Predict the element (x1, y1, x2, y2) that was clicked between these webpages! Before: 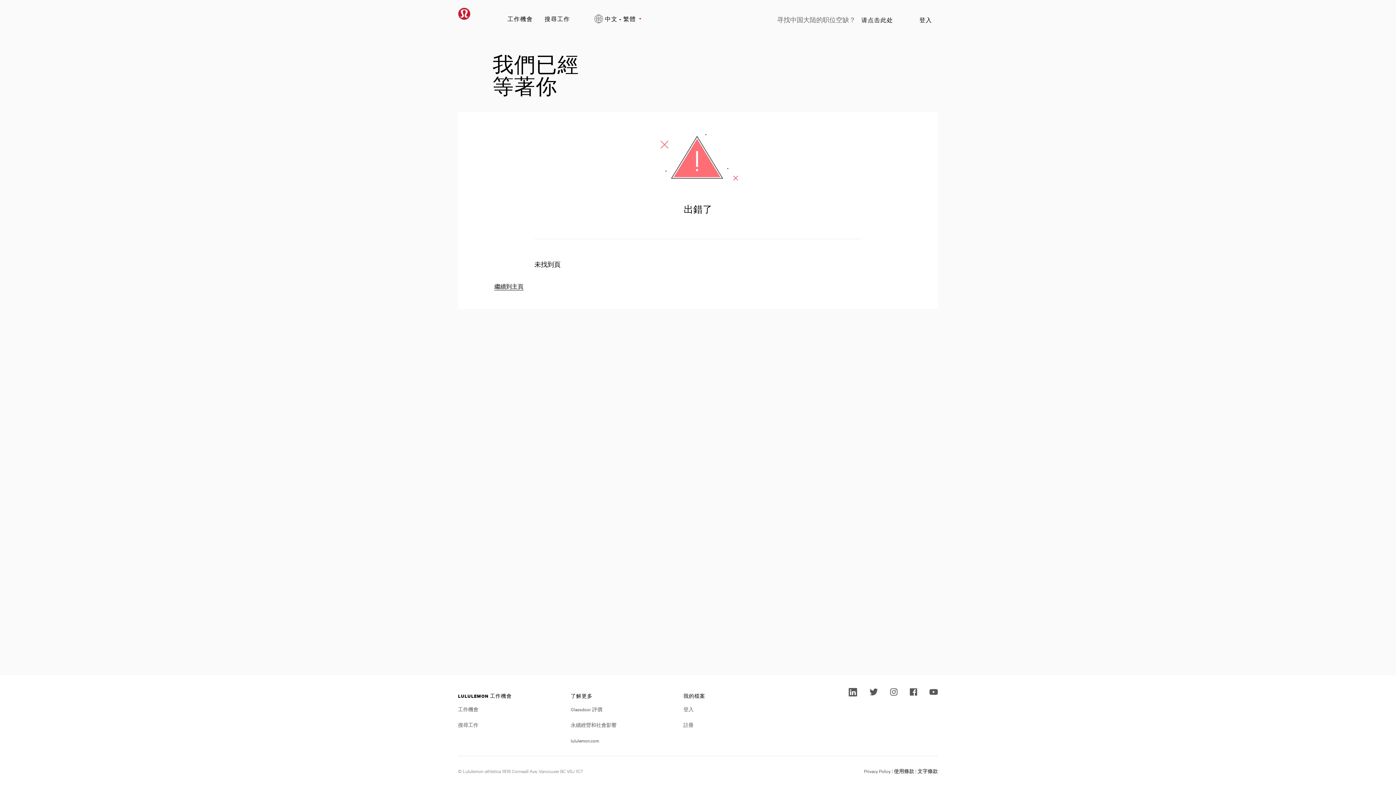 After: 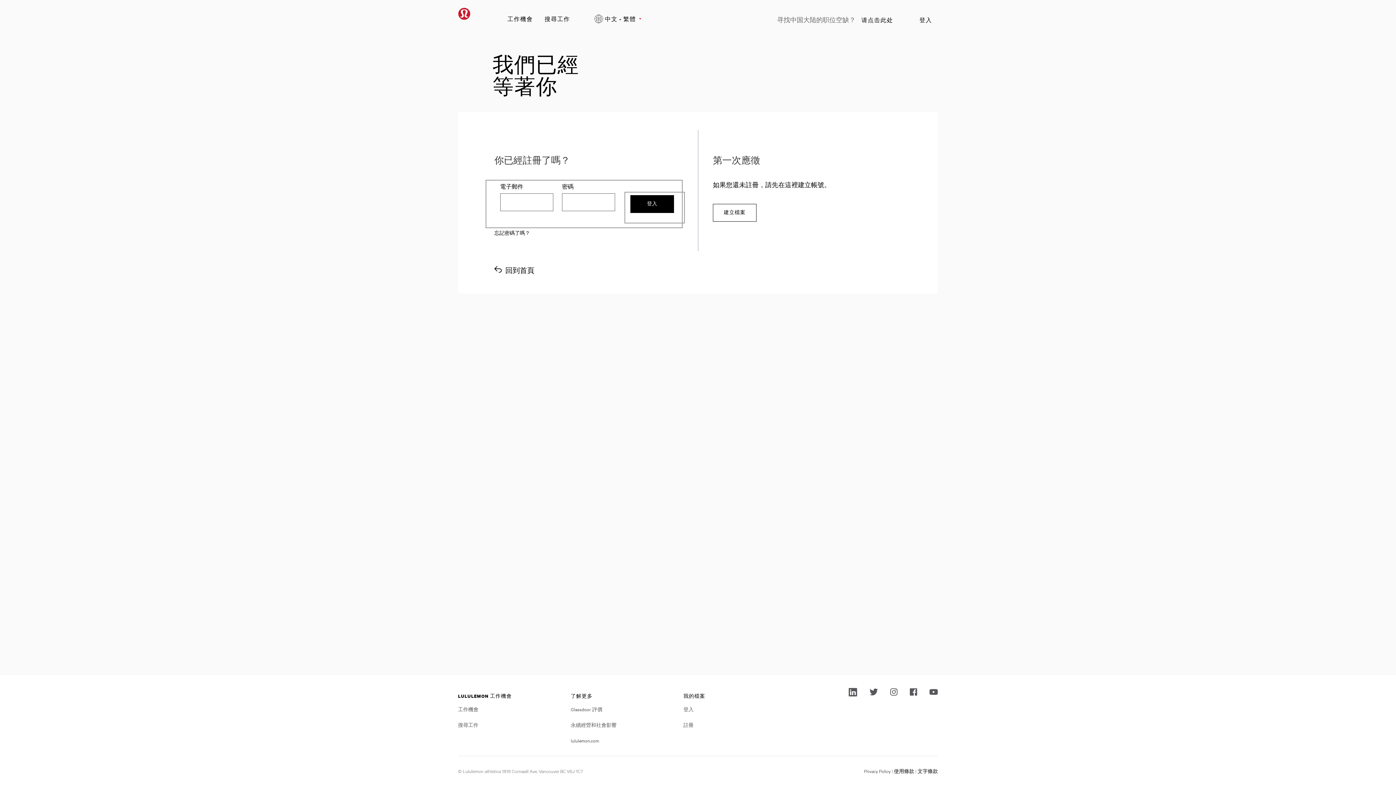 Action: label: 登入 bbox: (683, 705, 693, 713)